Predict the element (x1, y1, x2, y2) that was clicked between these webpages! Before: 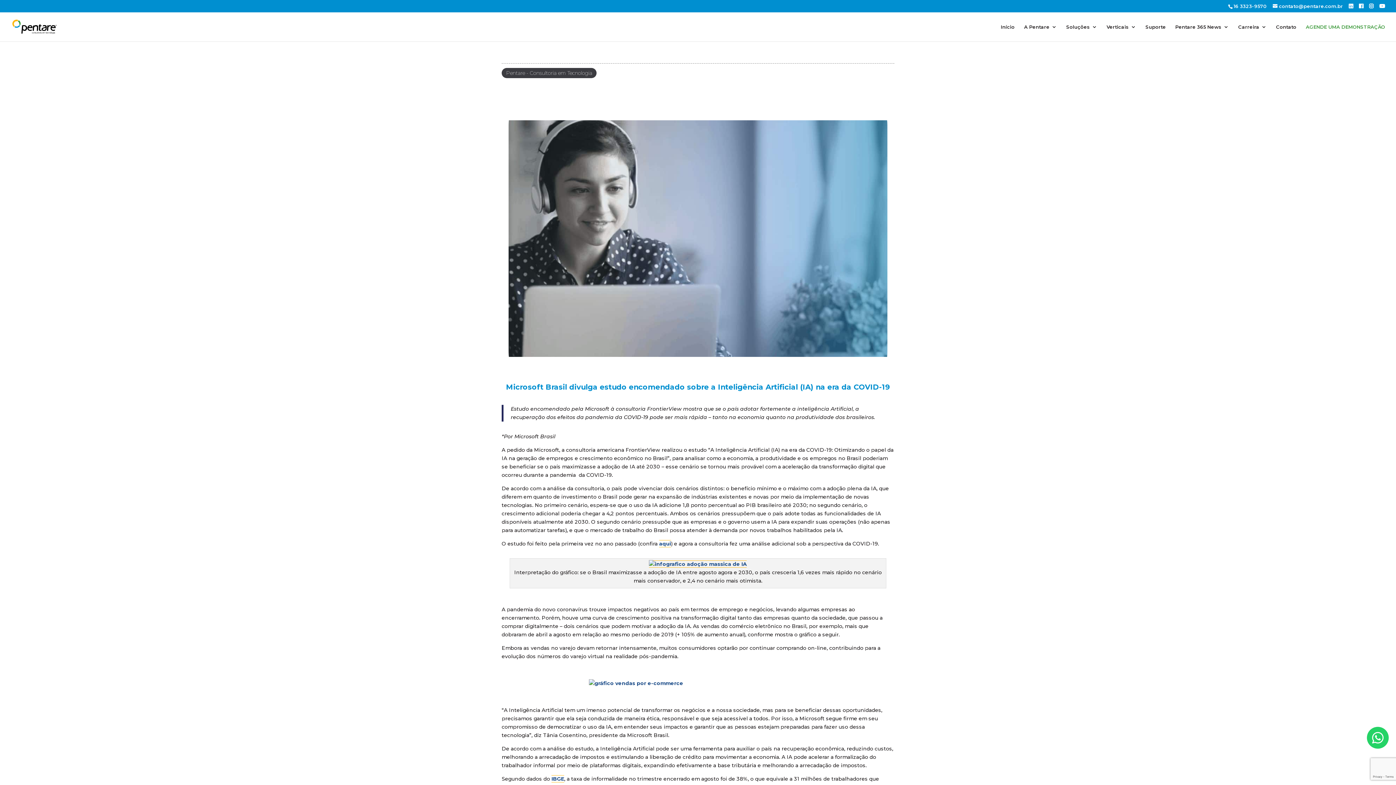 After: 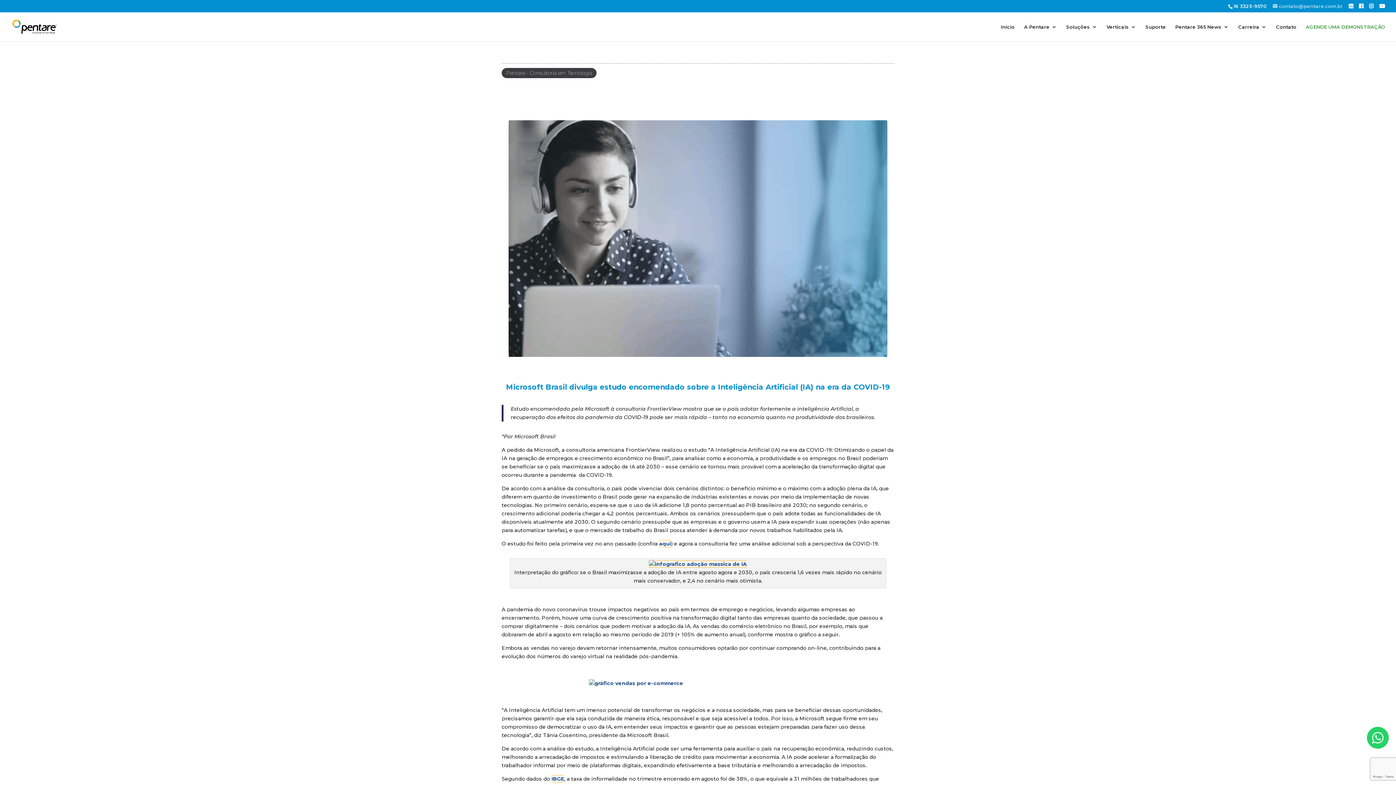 Action: label: contato@pentare.com.br bbox: (1273, 3, 1343, 9)